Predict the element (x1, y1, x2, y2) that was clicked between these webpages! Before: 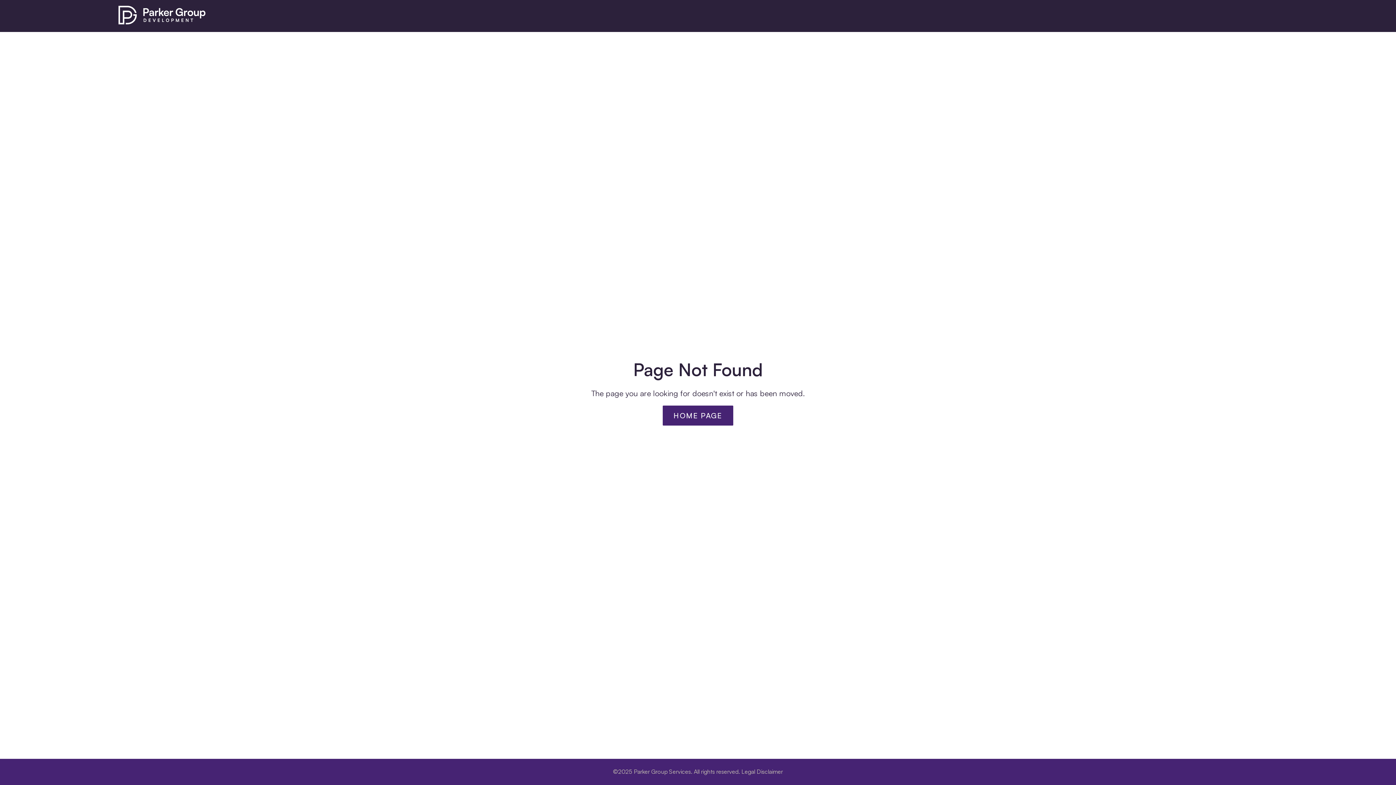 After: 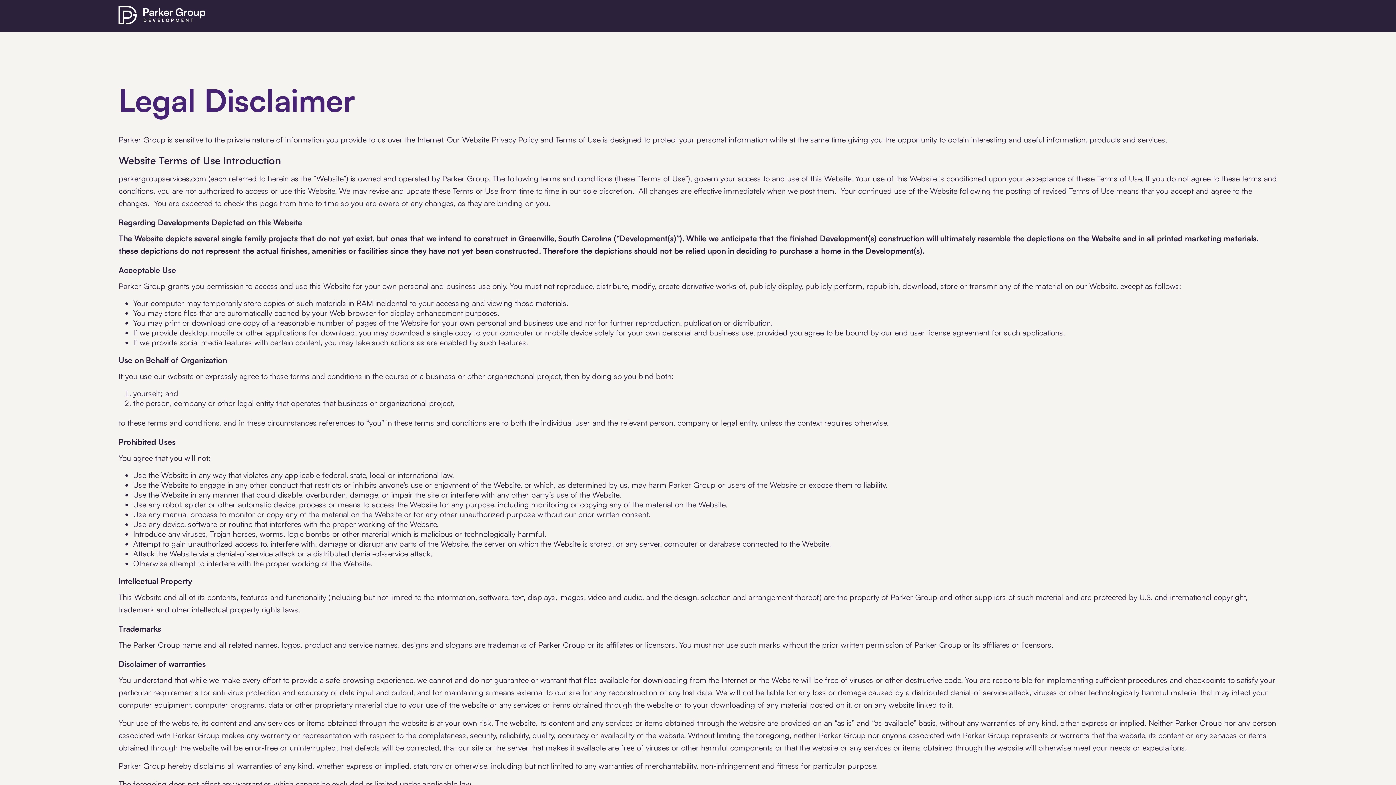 Action: label: Legal Disclaimer bbox: (741, 768, 783, 775)